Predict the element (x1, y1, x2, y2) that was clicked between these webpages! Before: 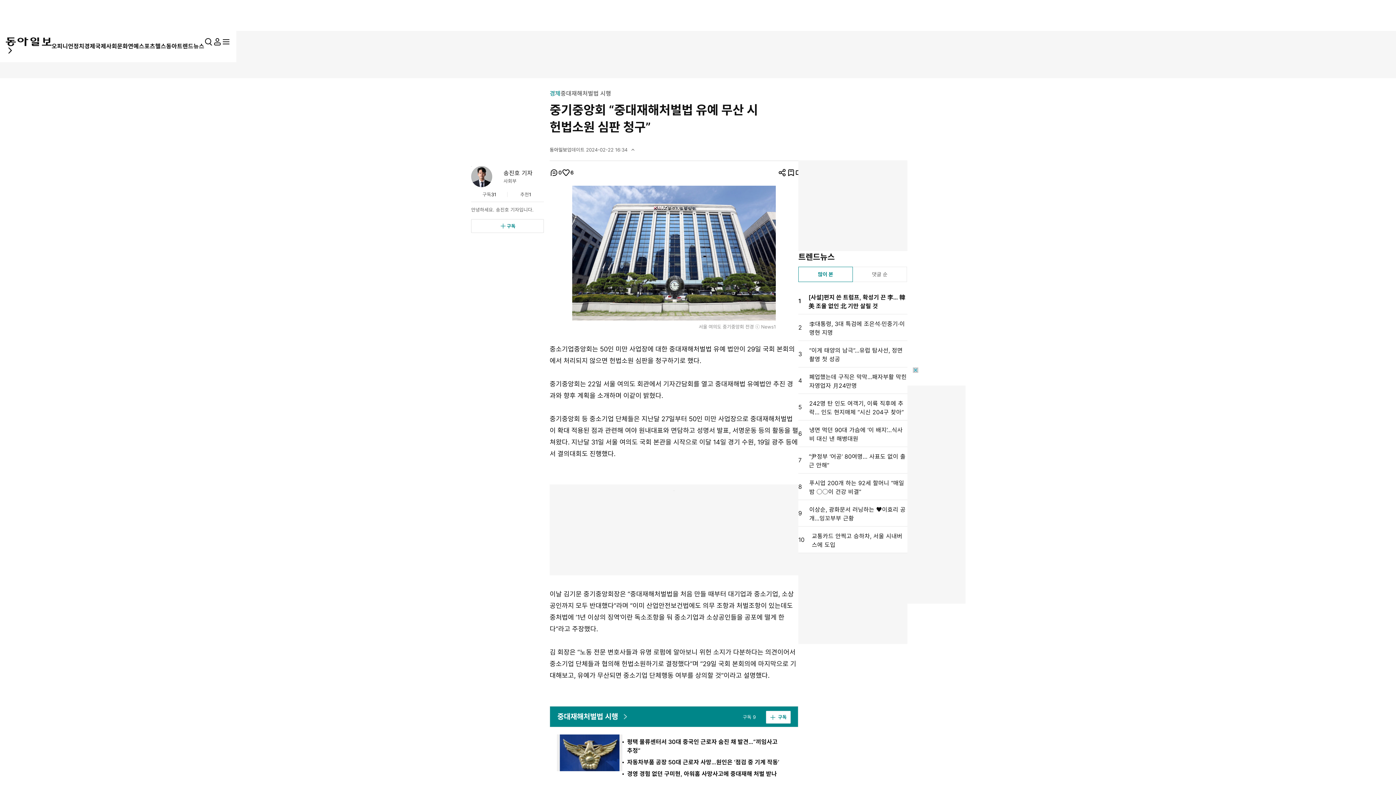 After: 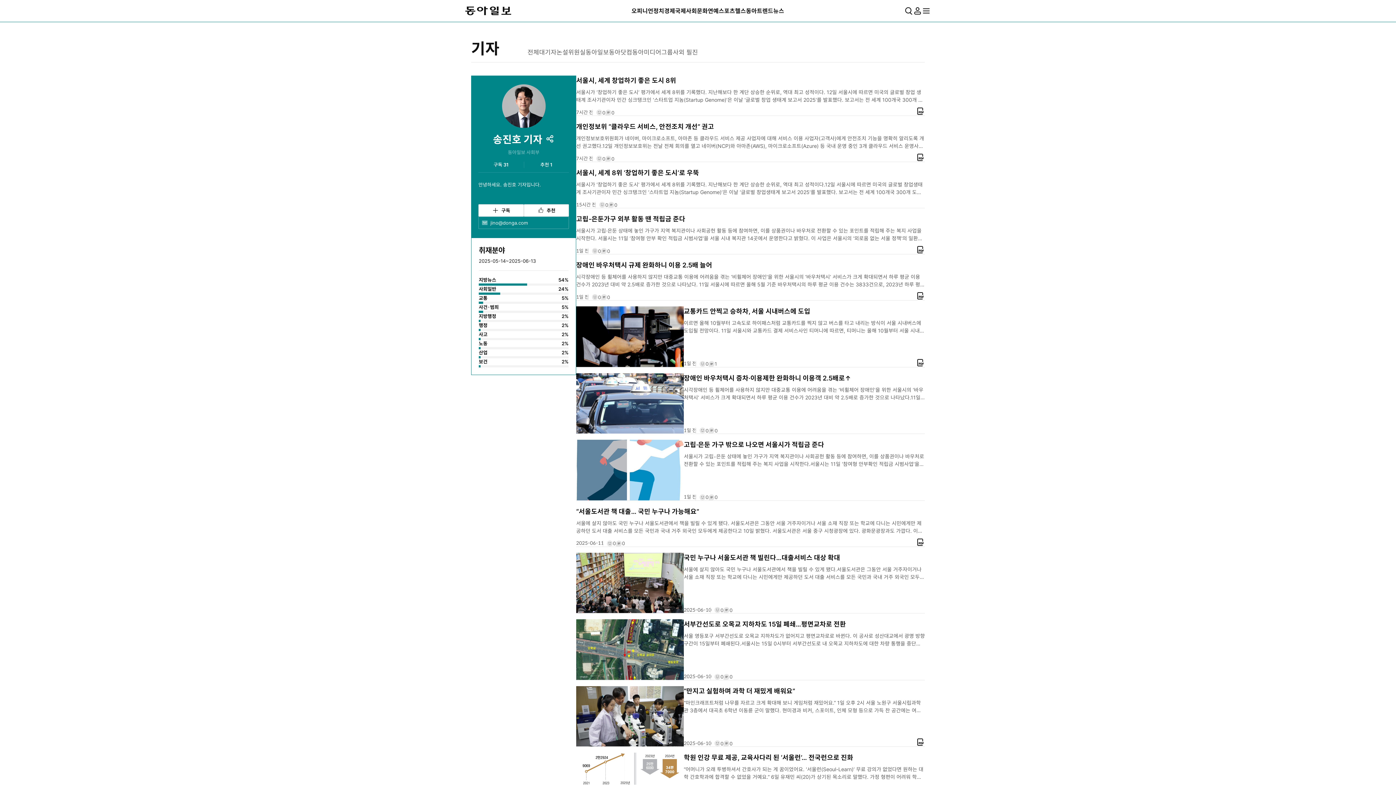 Action: bbox: (503, 169, 544, 184) label: 송진호 기자

사회부